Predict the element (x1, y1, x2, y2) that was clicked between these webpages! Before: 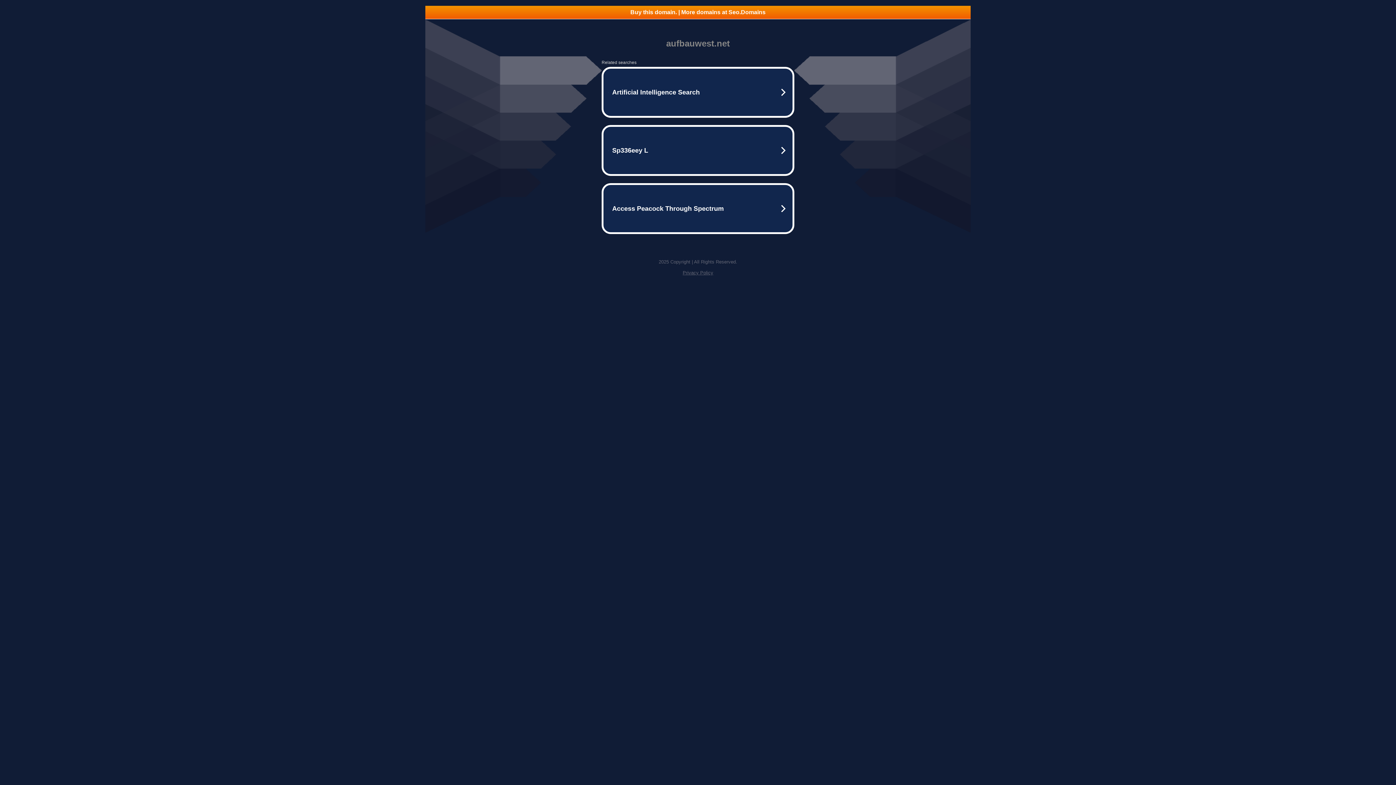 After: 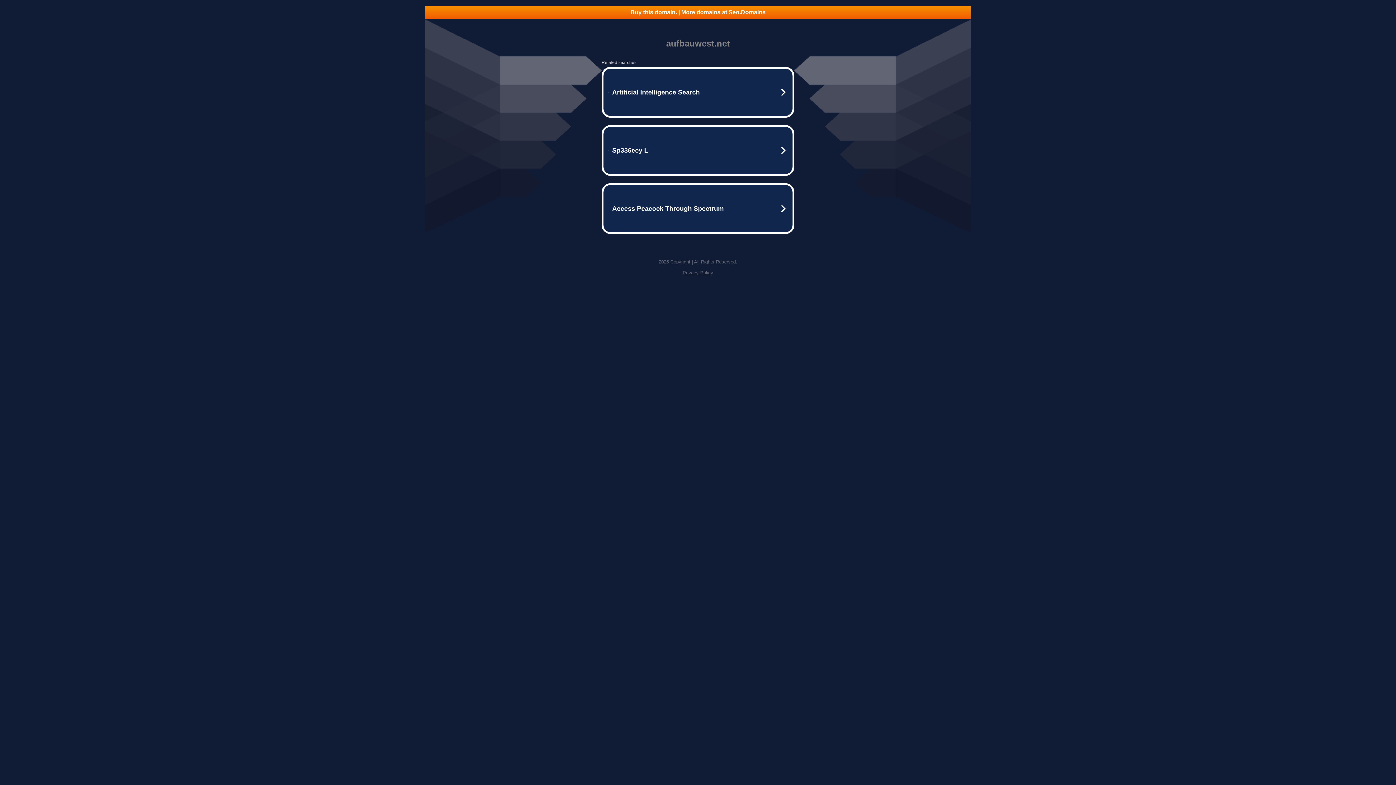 Action: bbox: (425, 5, 970, 18) label: Buy this domain. | More domains at Seo.Domains